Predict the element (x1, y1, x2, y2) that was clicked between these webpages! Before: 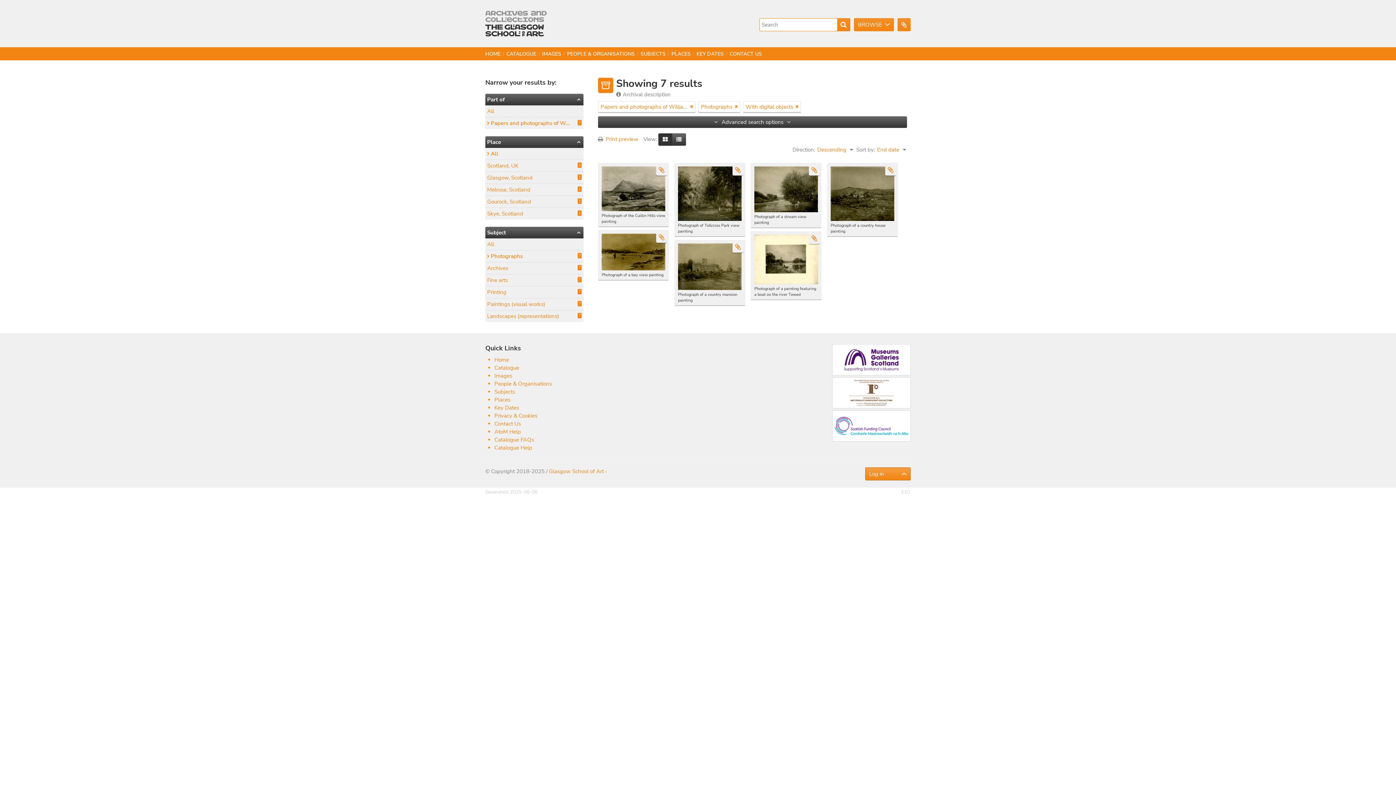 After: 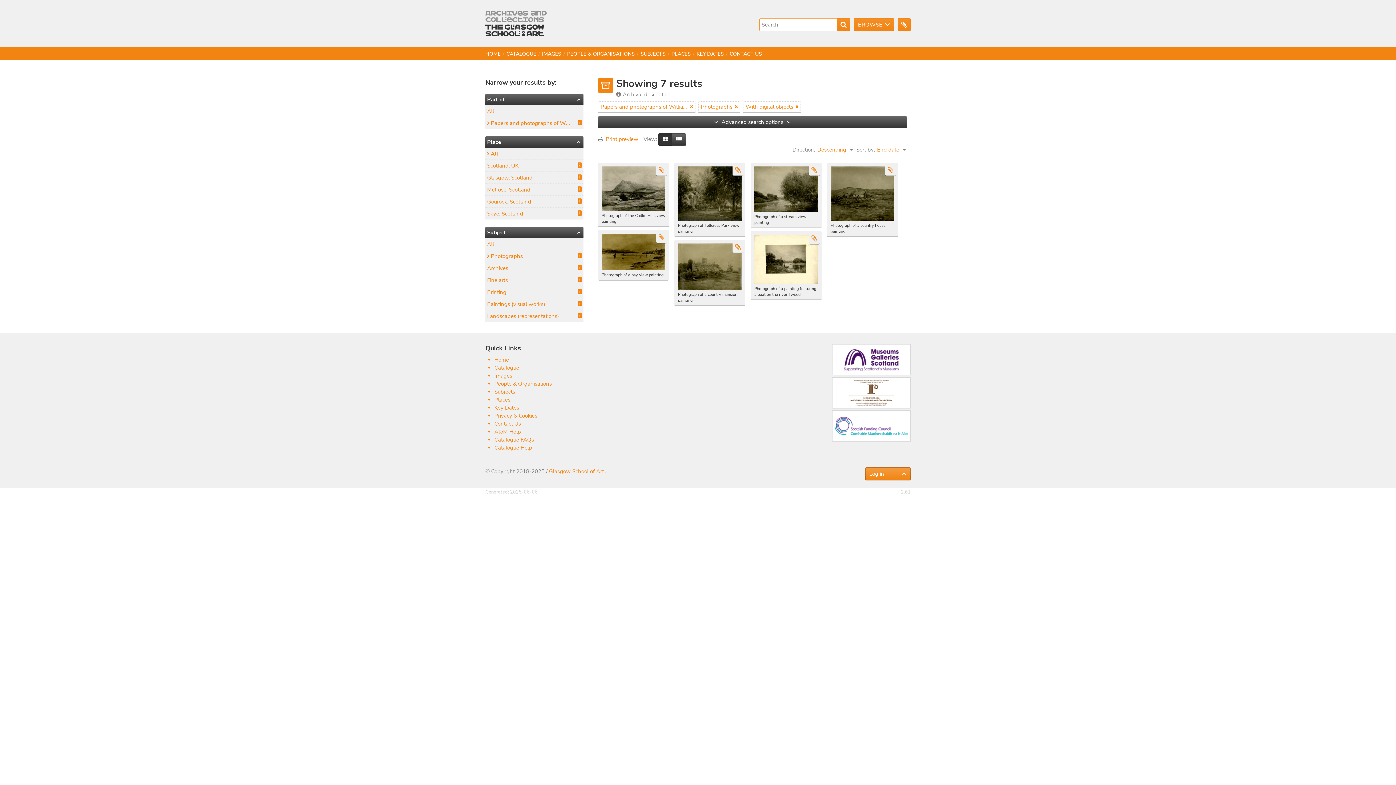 Action: bbox: (703, 410, 910, 441)